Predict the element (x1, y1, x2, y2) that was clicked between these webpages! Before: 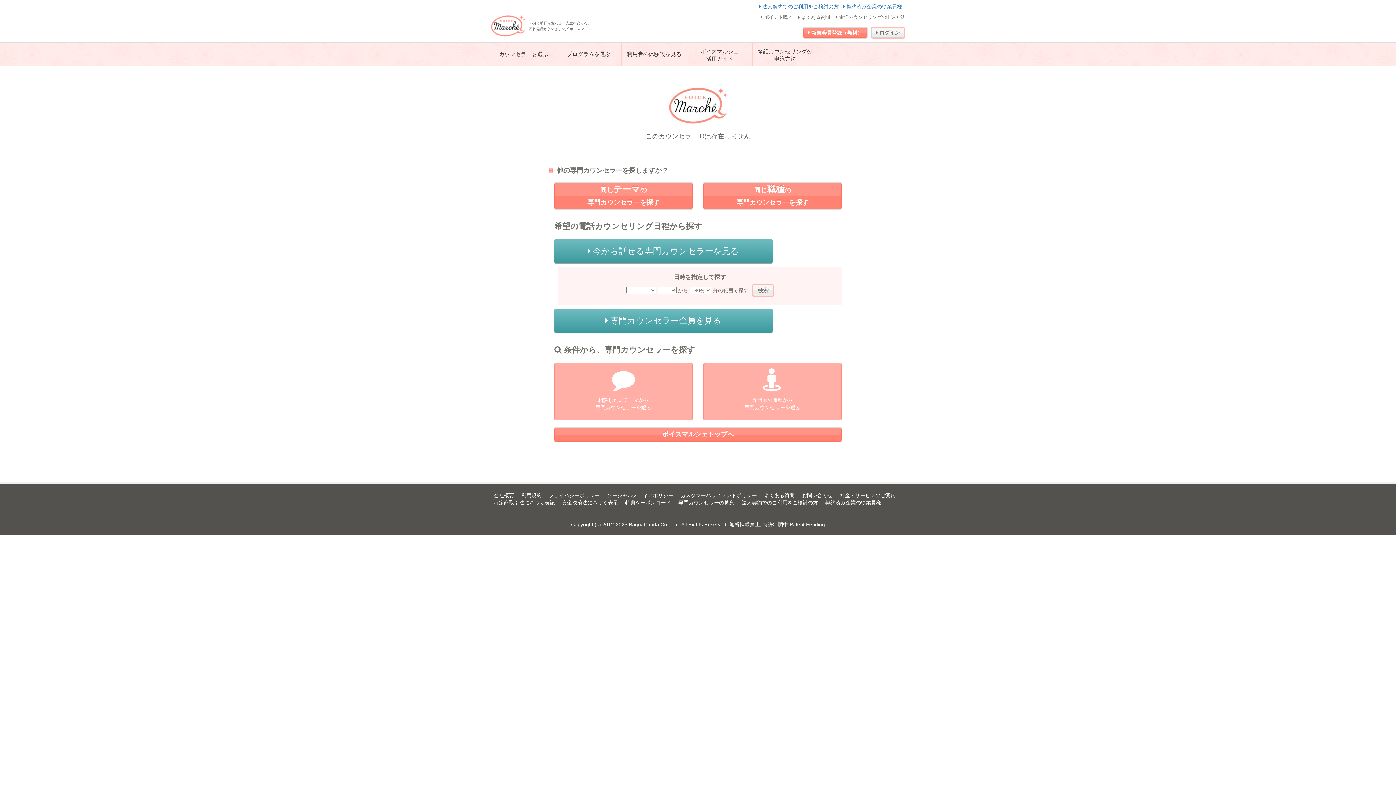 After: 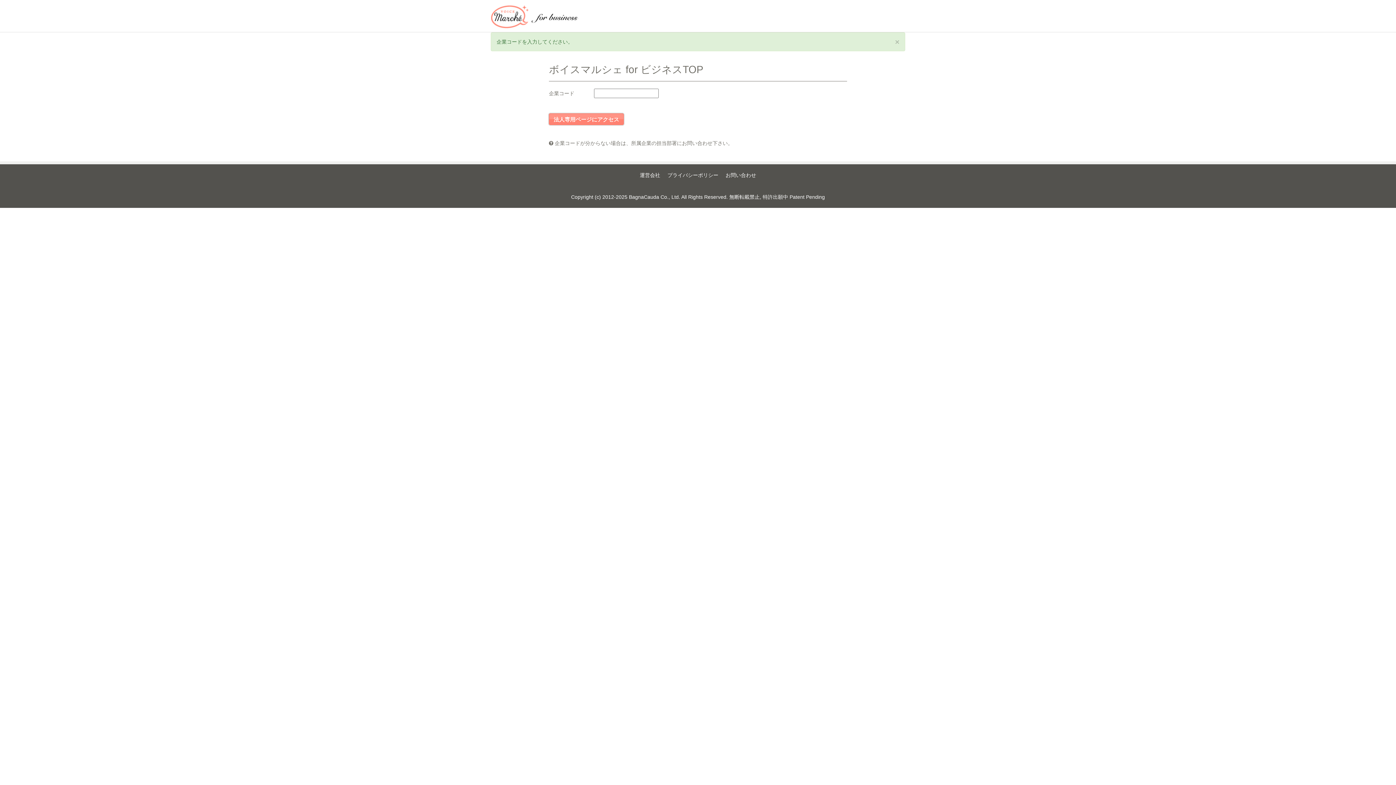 Action: bbox: (825, 499, 881, 505) label: 契約済み企業の従業員様